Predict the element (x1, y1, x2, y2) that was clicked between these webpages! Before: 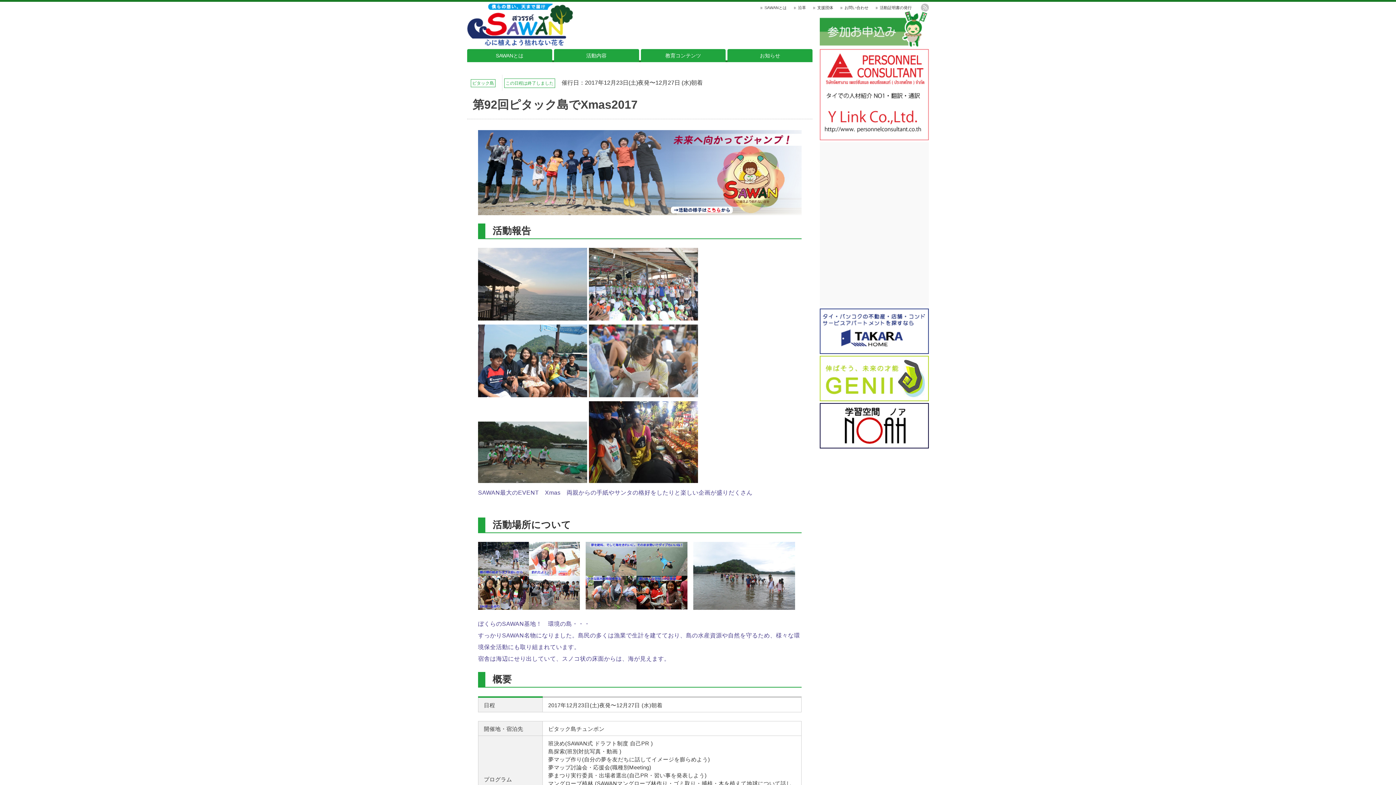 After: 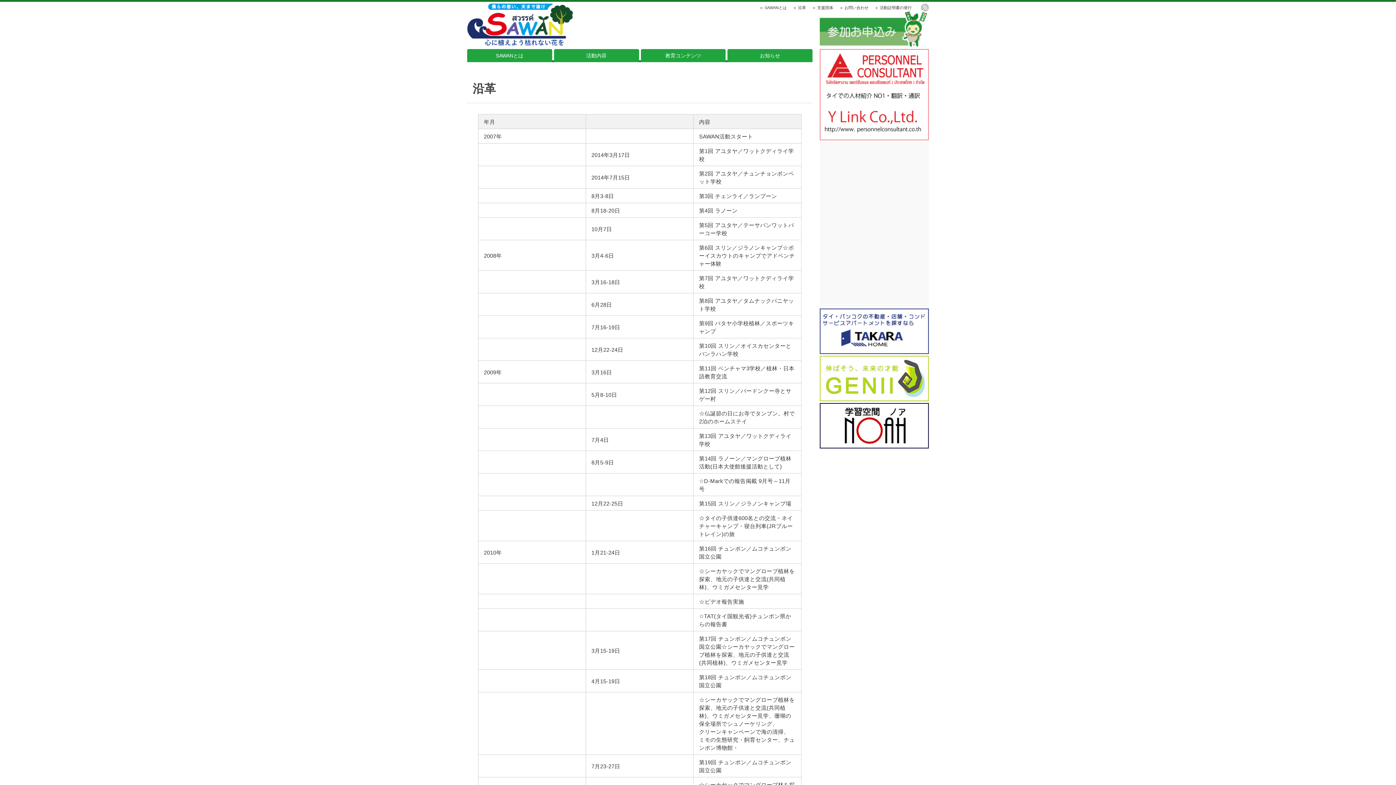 Action: label: 沿革 bbox: (794, 5, 806, 9)